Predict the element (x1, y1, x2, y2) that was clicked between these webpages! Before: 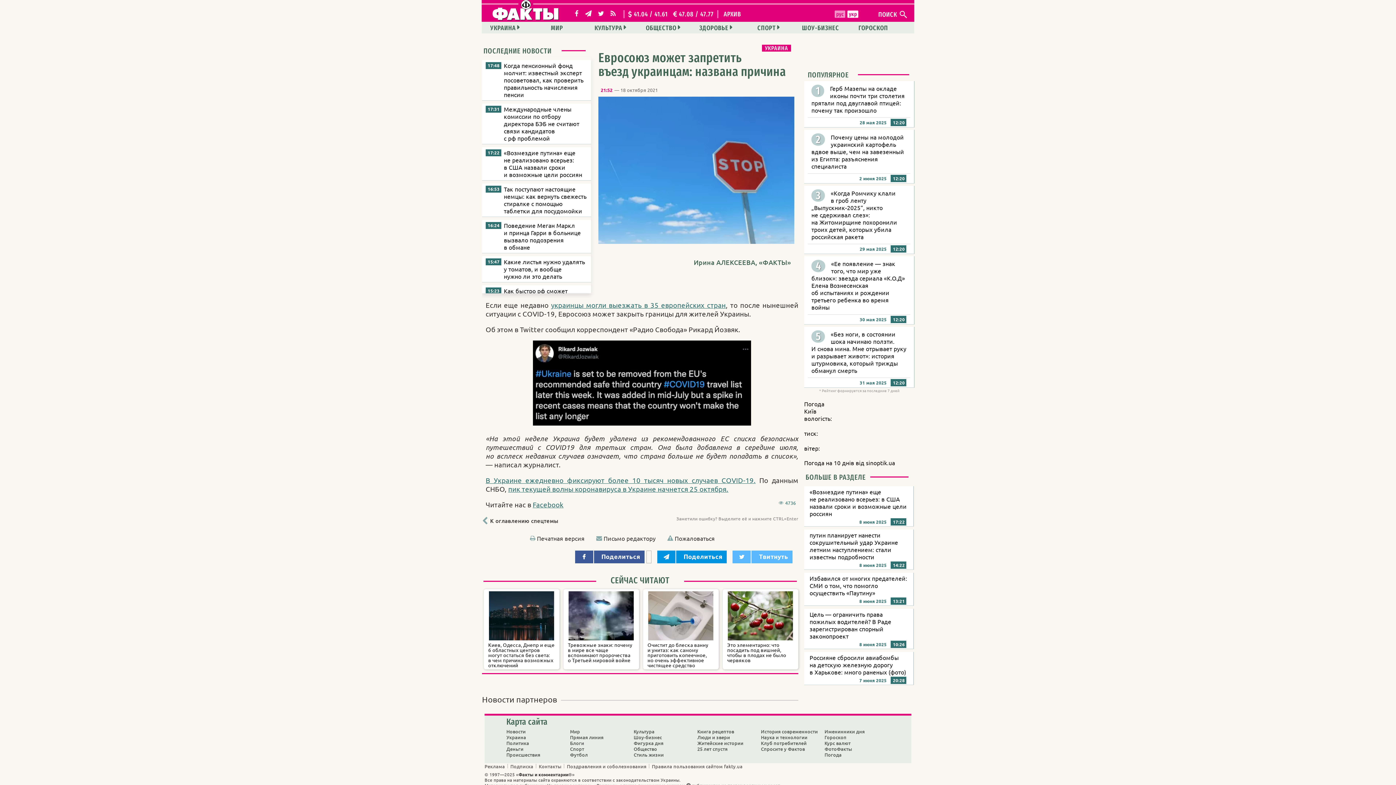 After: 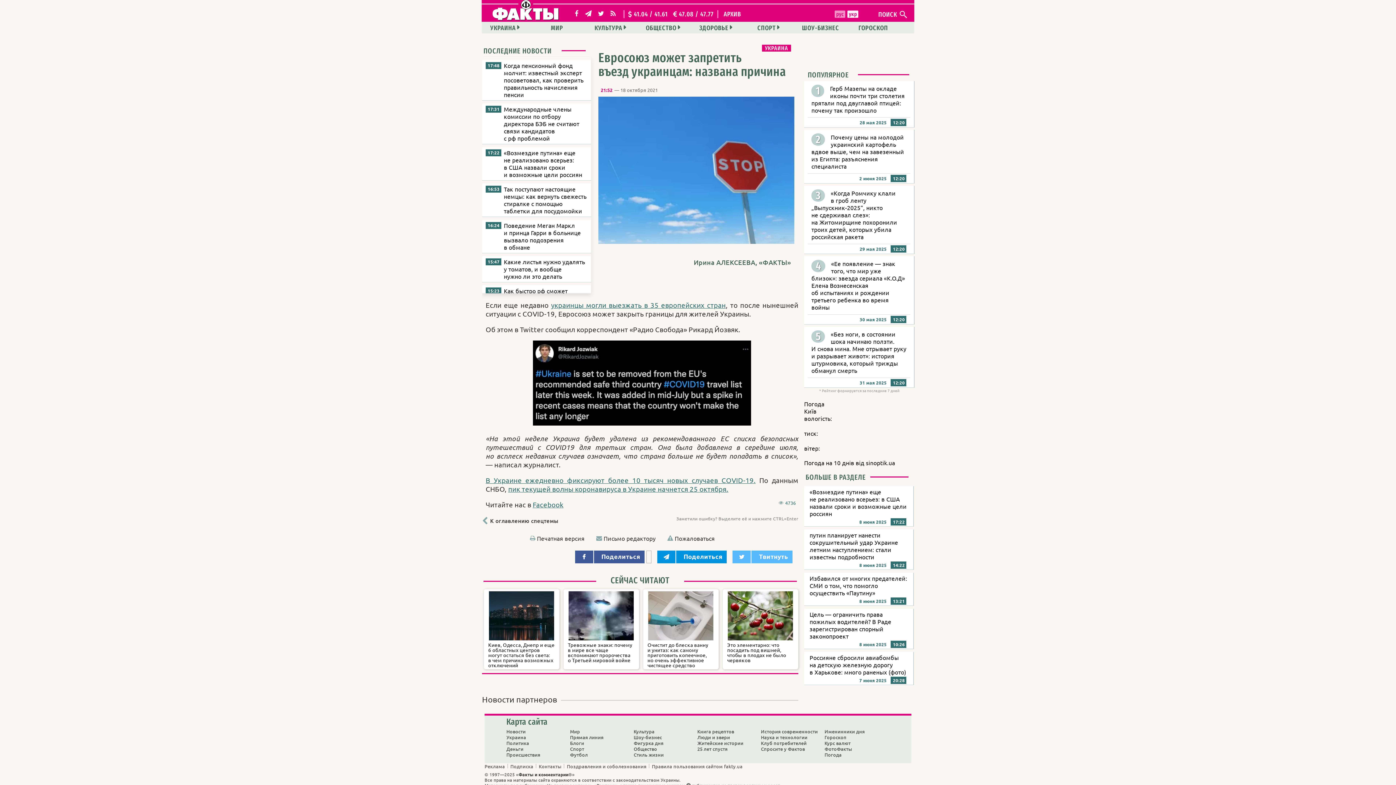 Action: bbox: (491, 534, 518, 542) label: обновить